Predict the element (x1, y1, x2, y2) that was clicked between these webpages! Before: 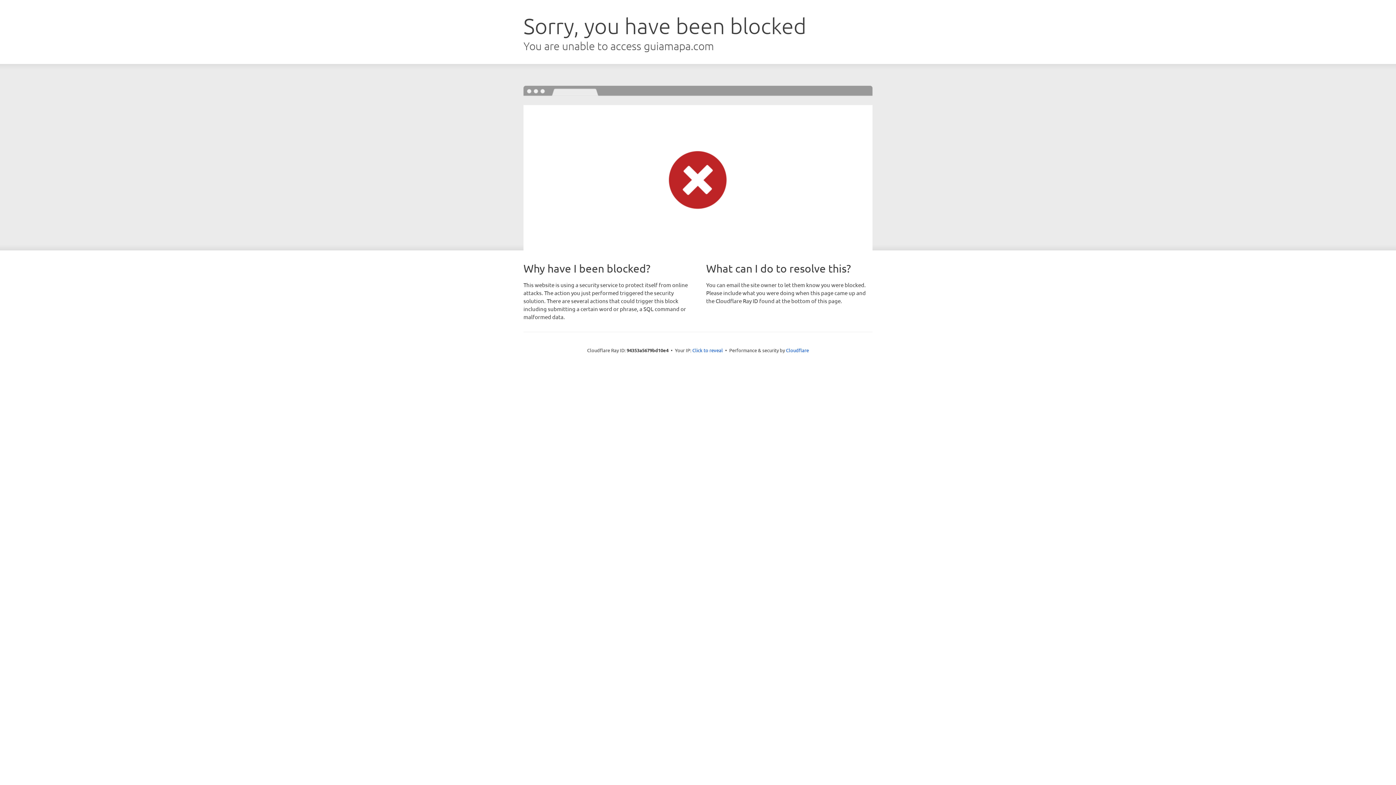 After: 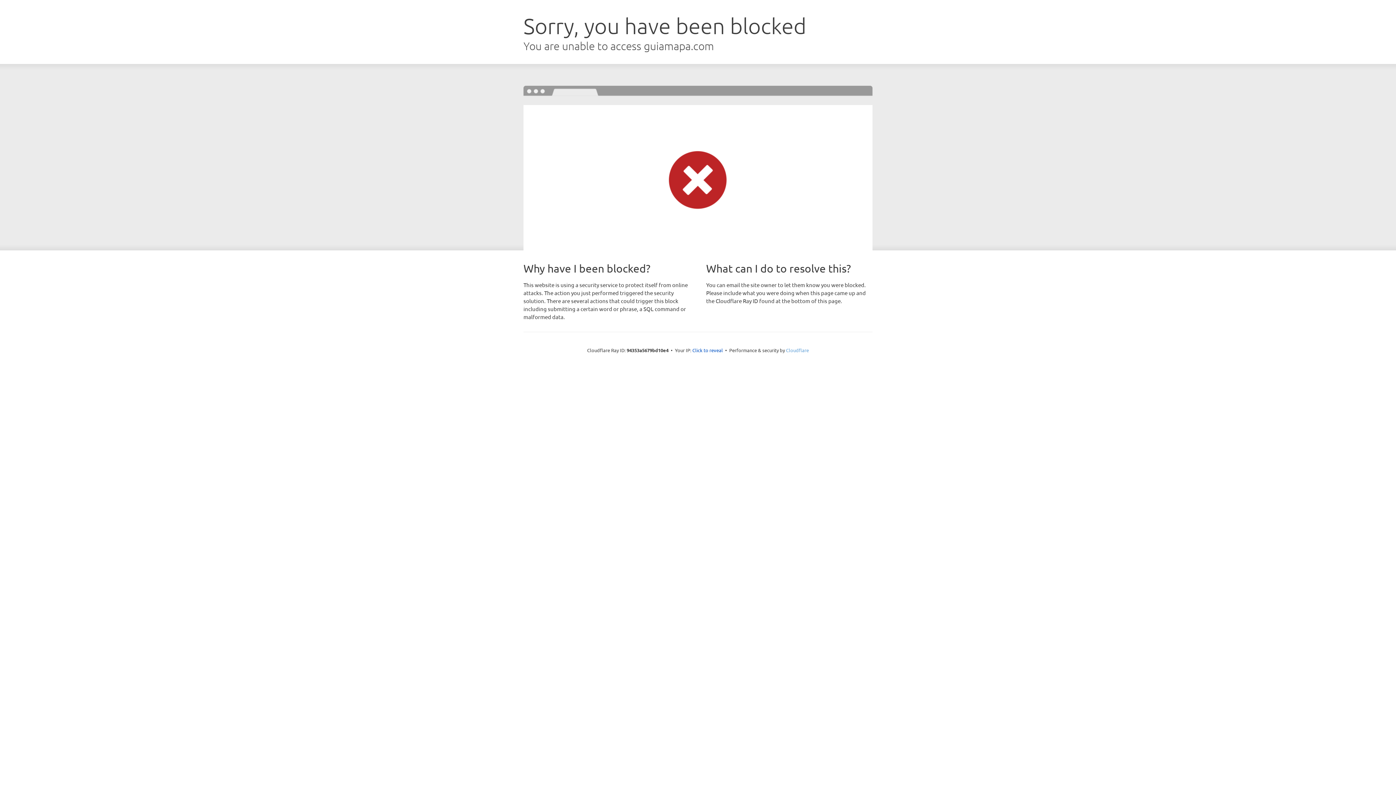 Action: bbox: (786, 347, 809, 353) label: Cloudflare